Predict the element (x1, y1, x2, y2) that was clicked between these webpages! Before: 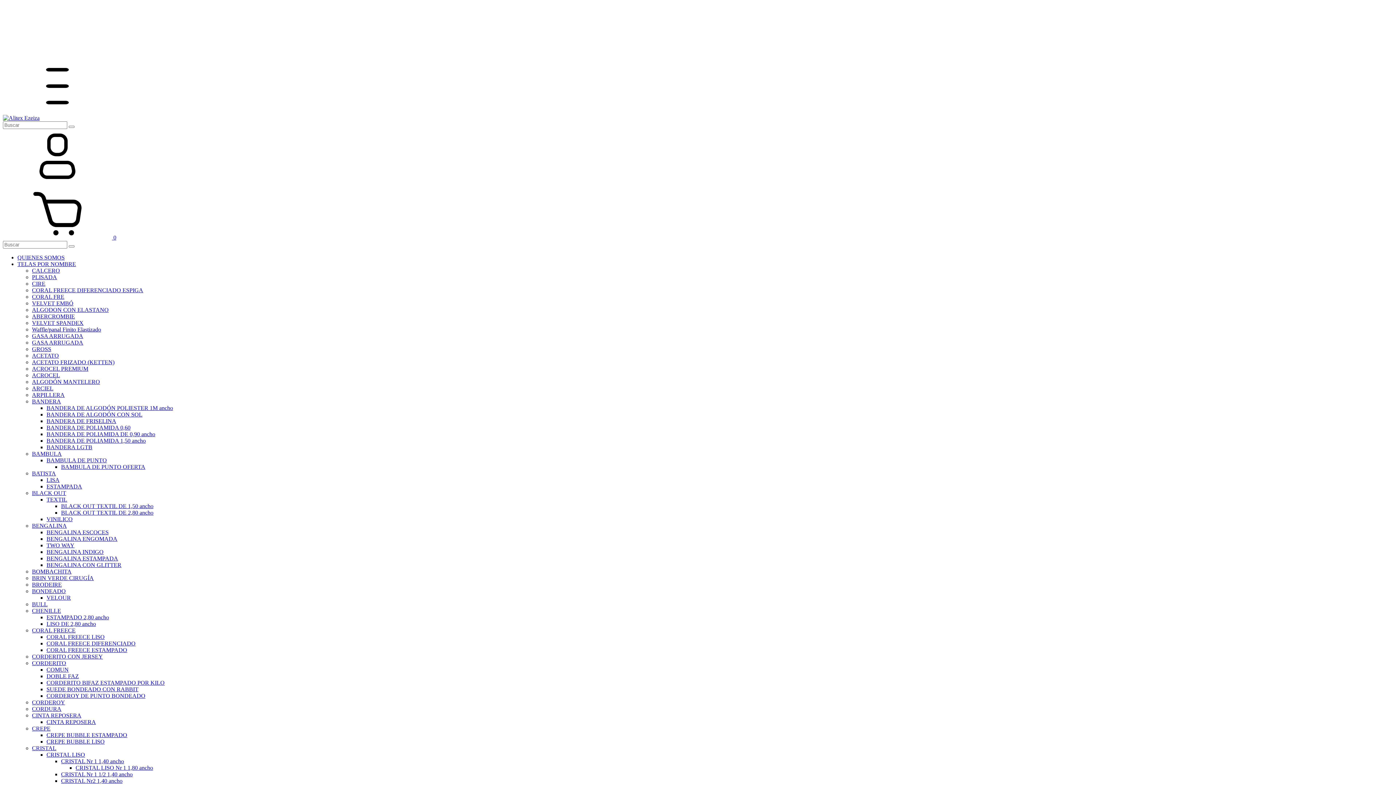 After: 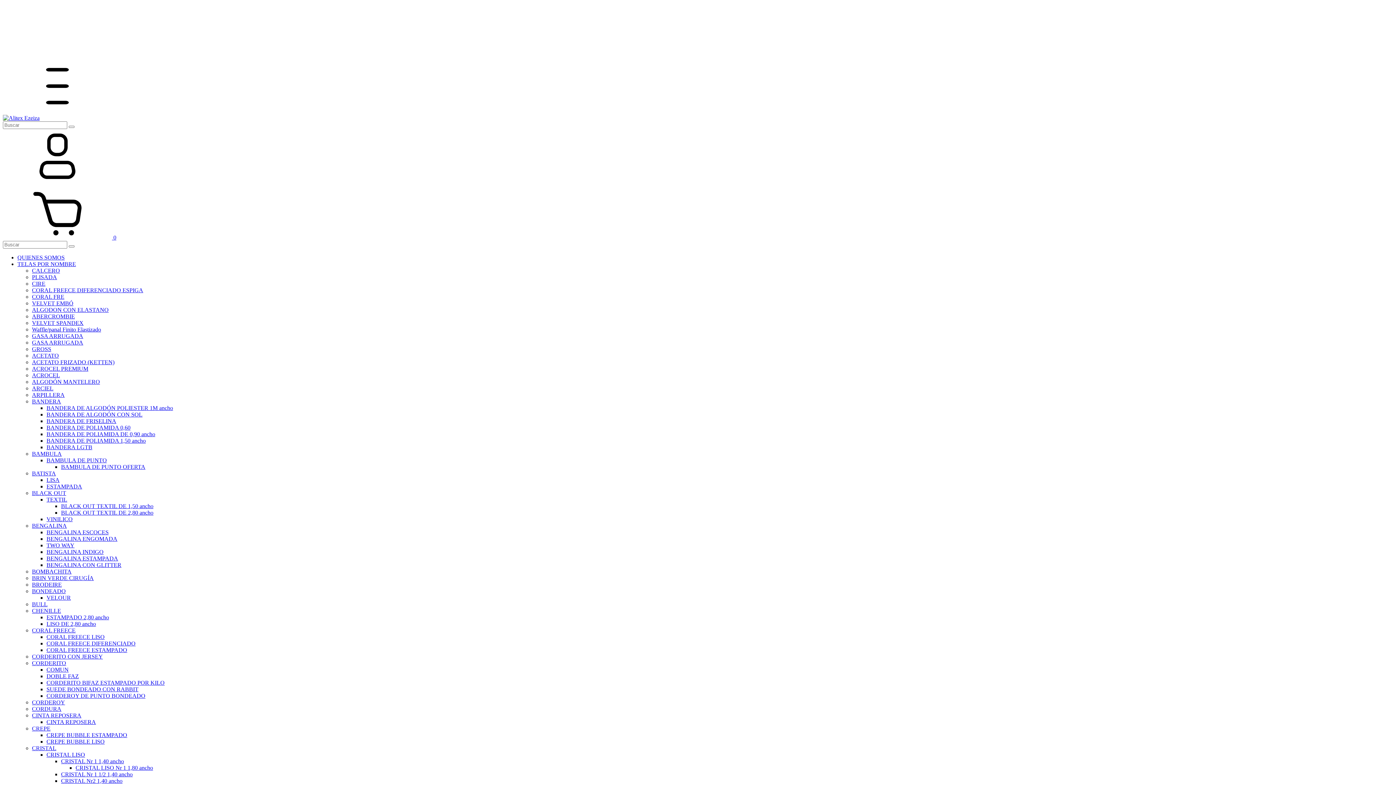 Action: bbox: (32, 706, 61, 712) label: CORDURA